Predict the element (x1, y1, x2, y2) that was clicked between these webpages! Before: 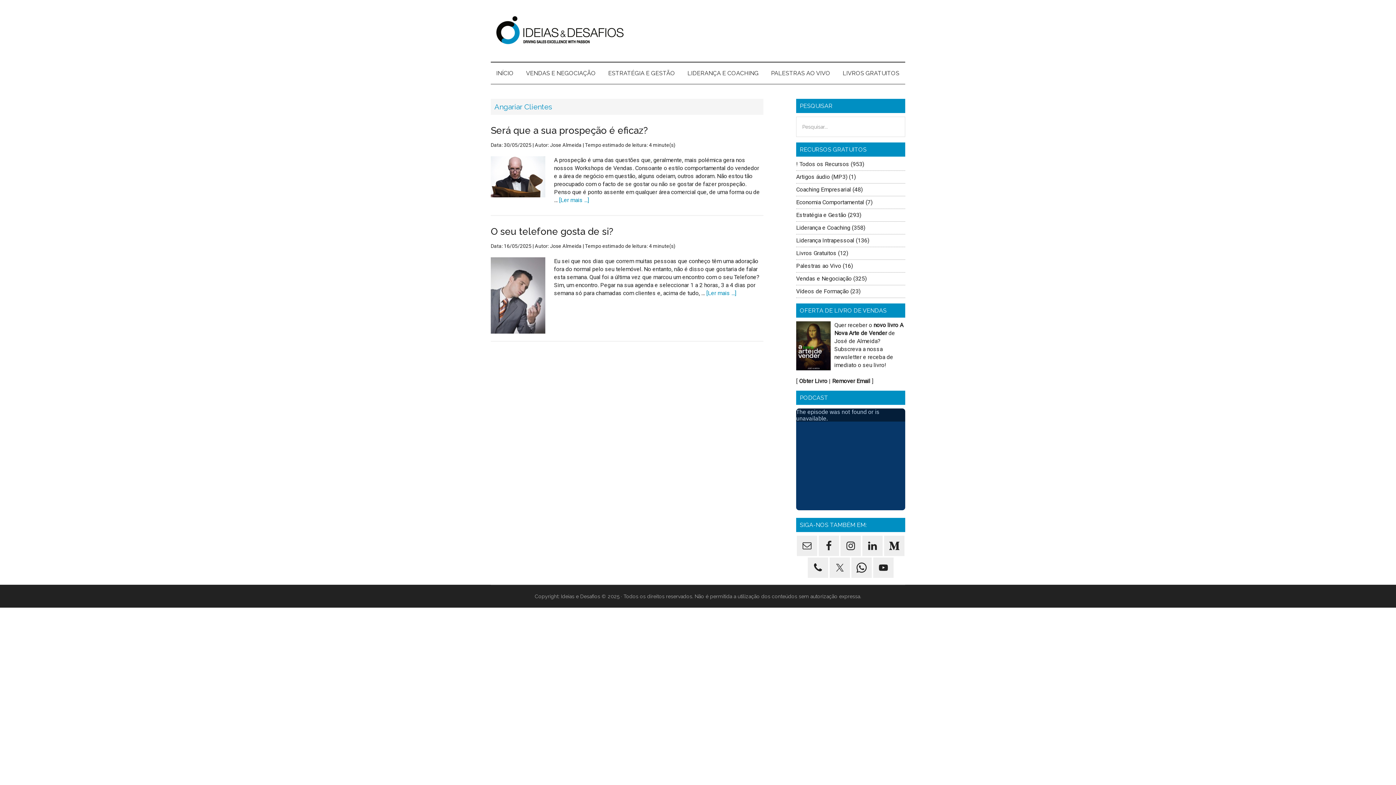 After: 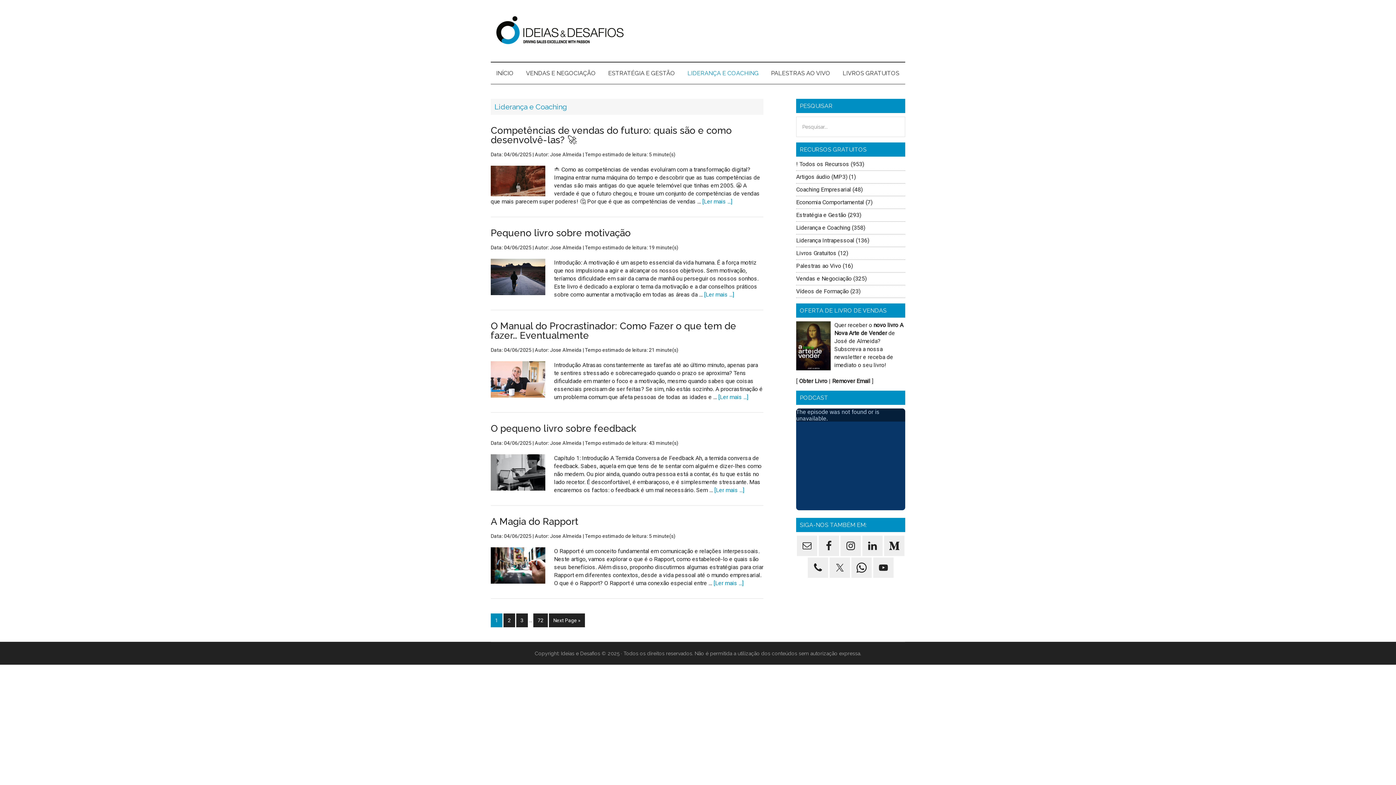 Action: label: Liderança e Coaching bbox: (796, 224, 850, 231)